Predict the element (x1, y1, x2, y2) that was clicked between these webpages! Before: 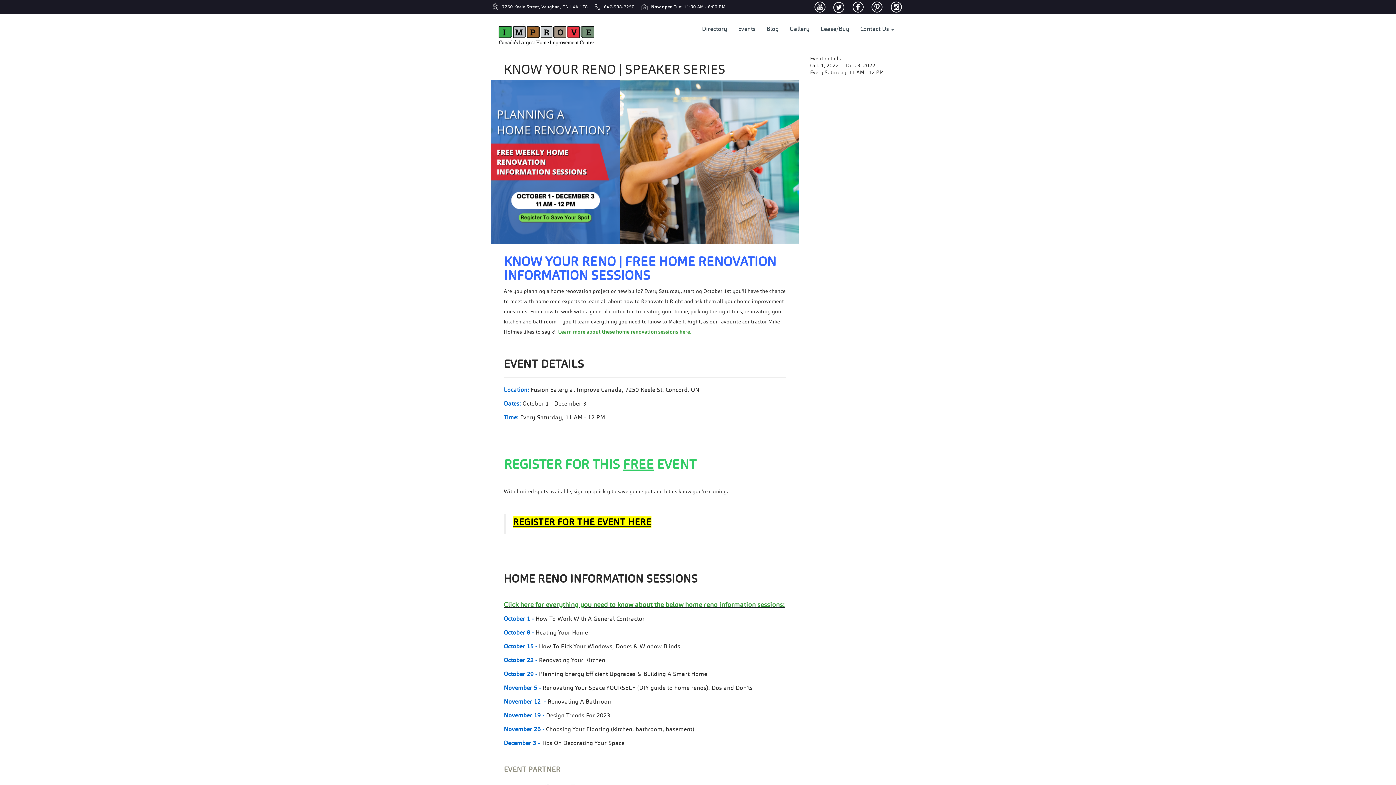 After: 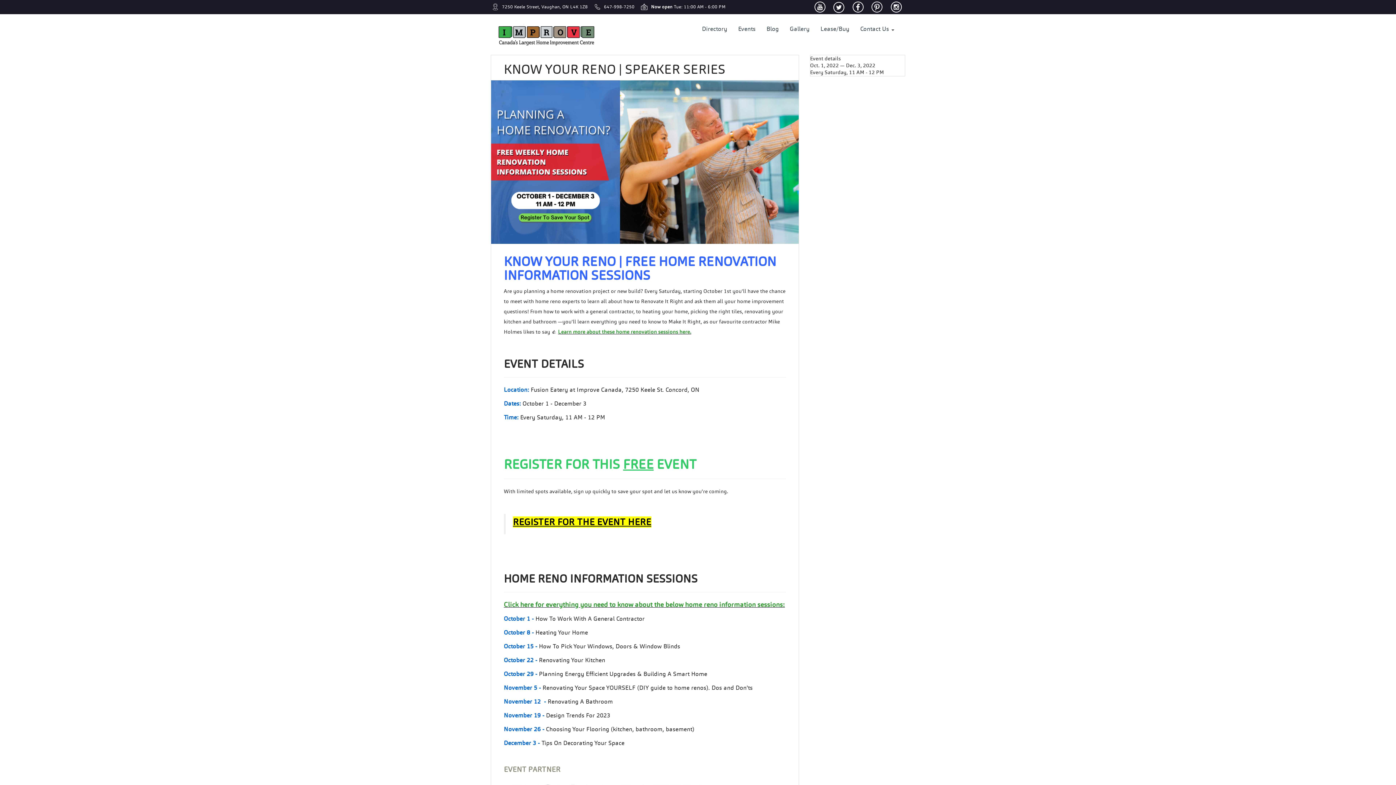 Action: label: 647-998-7250  bbox: (589, 6, 636, 12)